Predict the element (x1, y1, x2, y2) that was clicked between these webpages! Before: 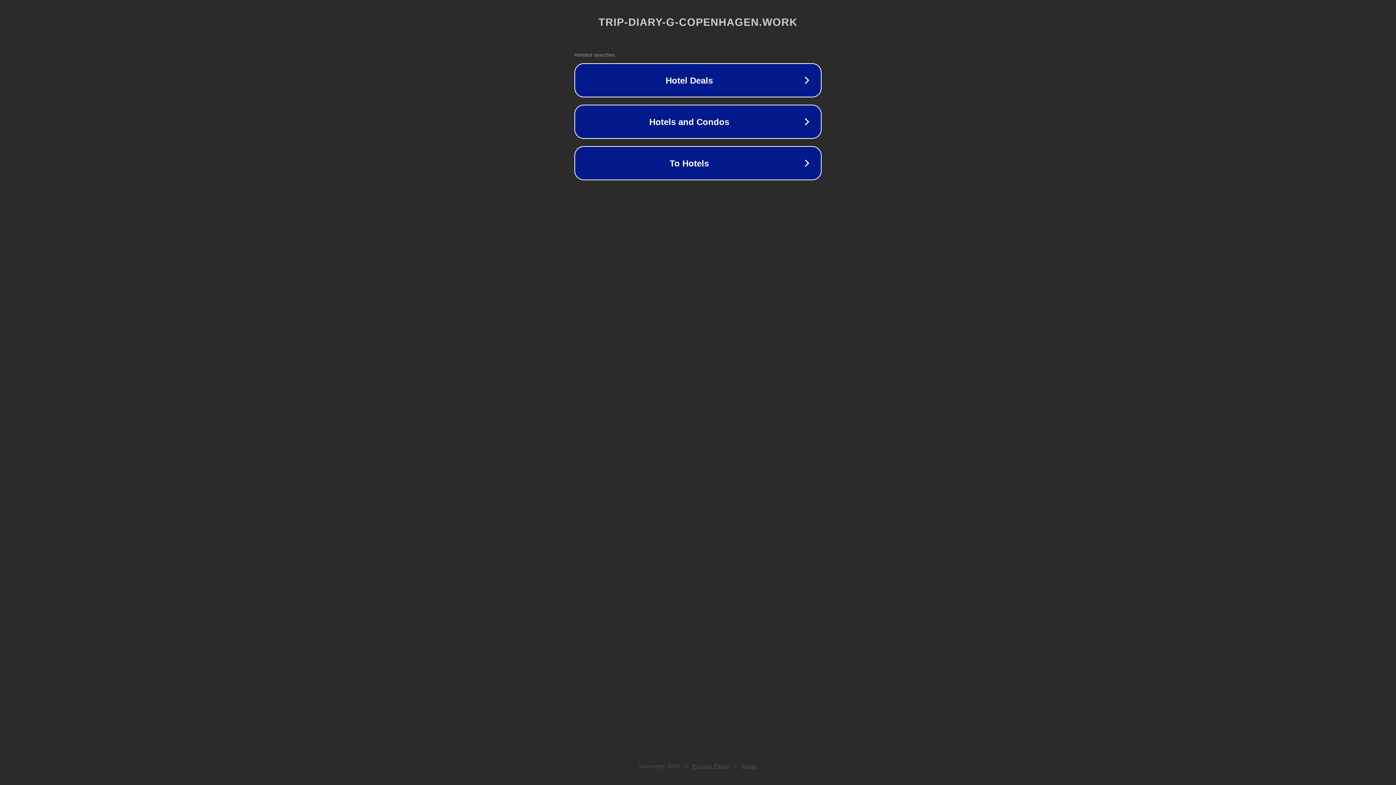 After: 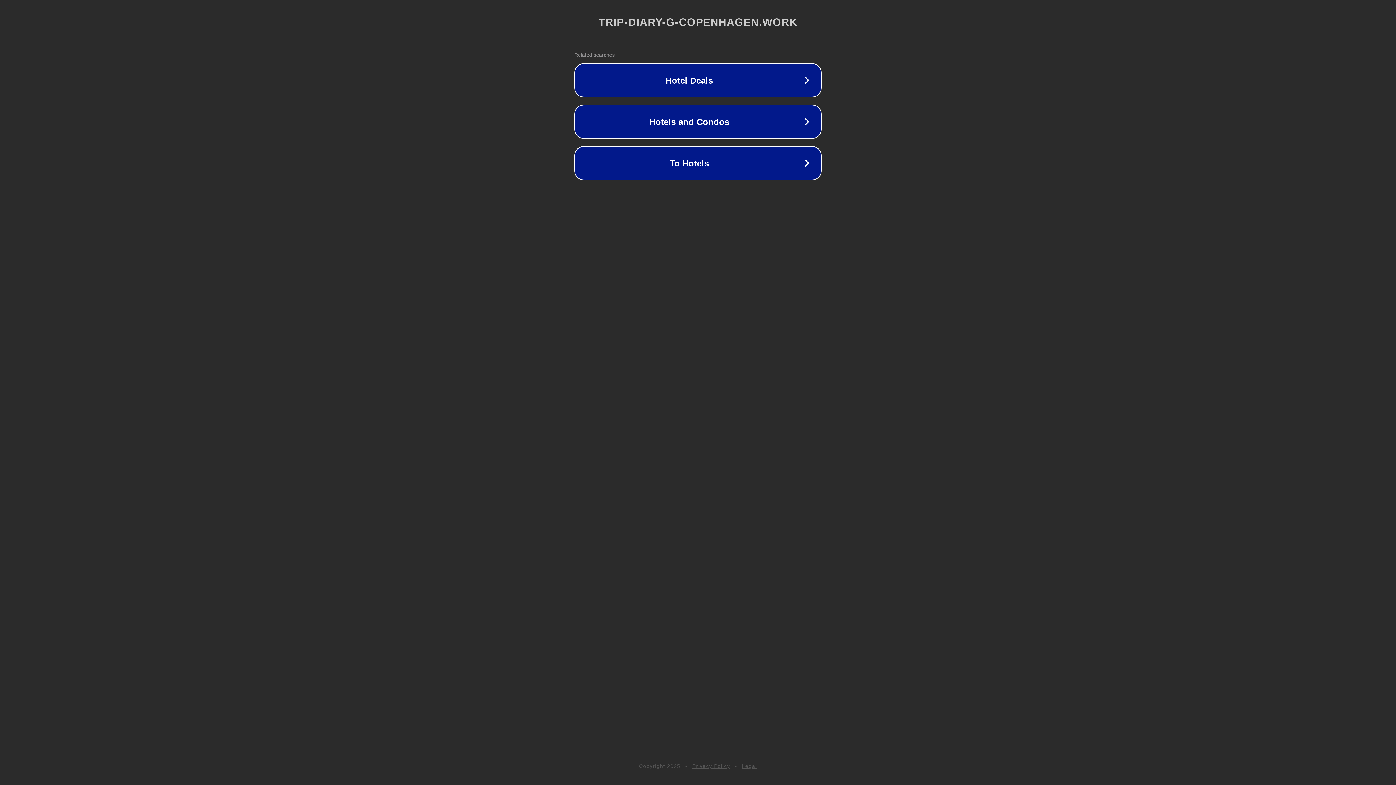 Action: label: Privacy Policy bbox: (692, 763, 730, 769)